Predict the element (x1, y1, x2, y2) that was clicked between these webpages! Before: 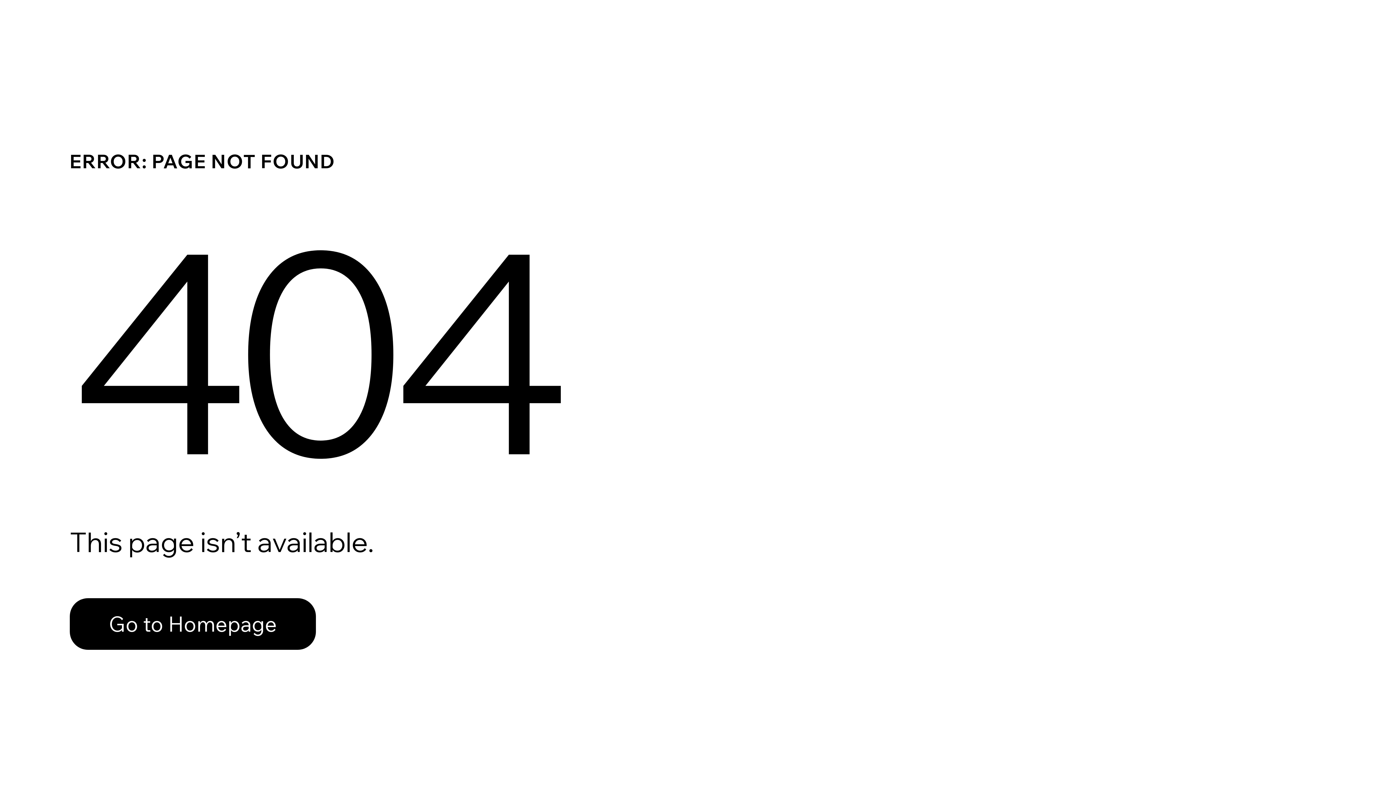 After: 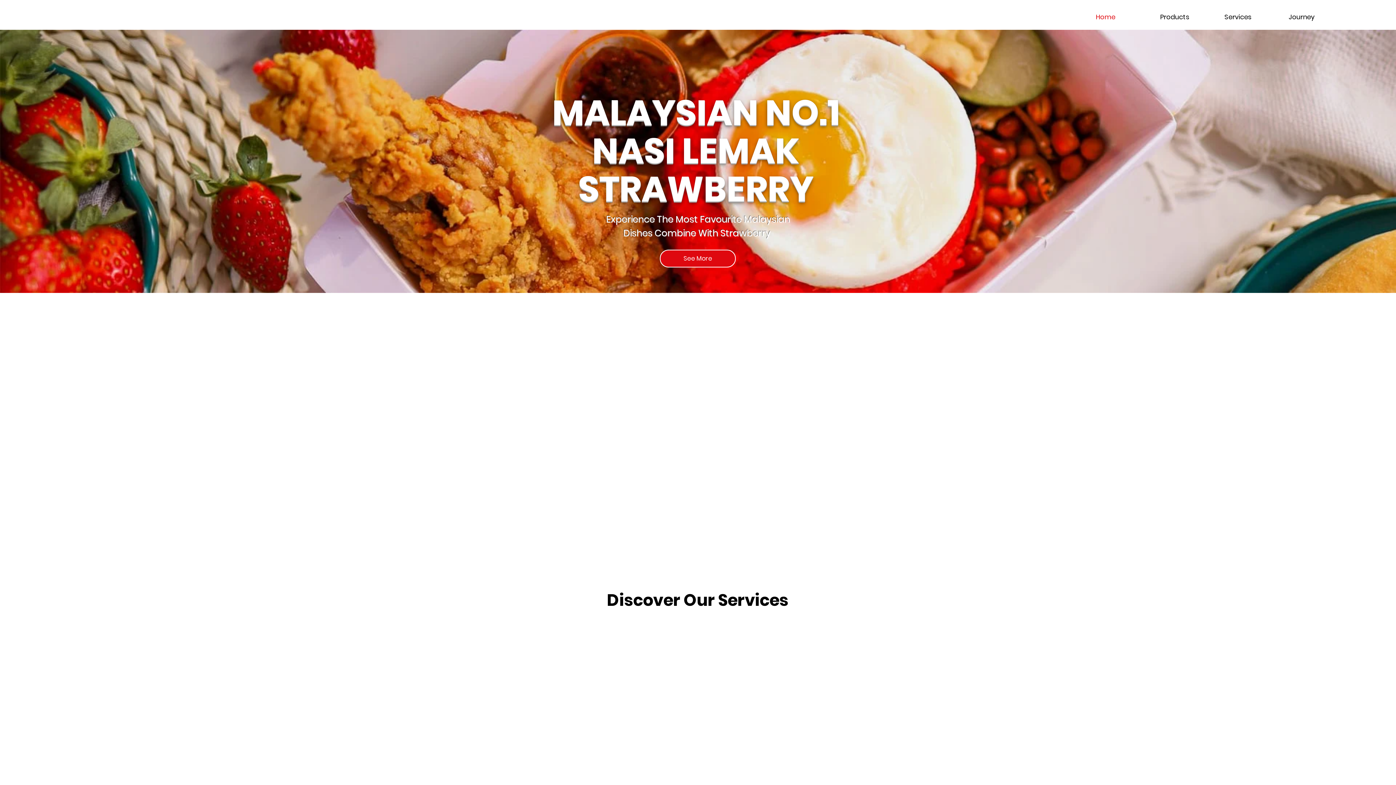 Action: bbox: (69, 582, 768, 659) label: Go to Homepage